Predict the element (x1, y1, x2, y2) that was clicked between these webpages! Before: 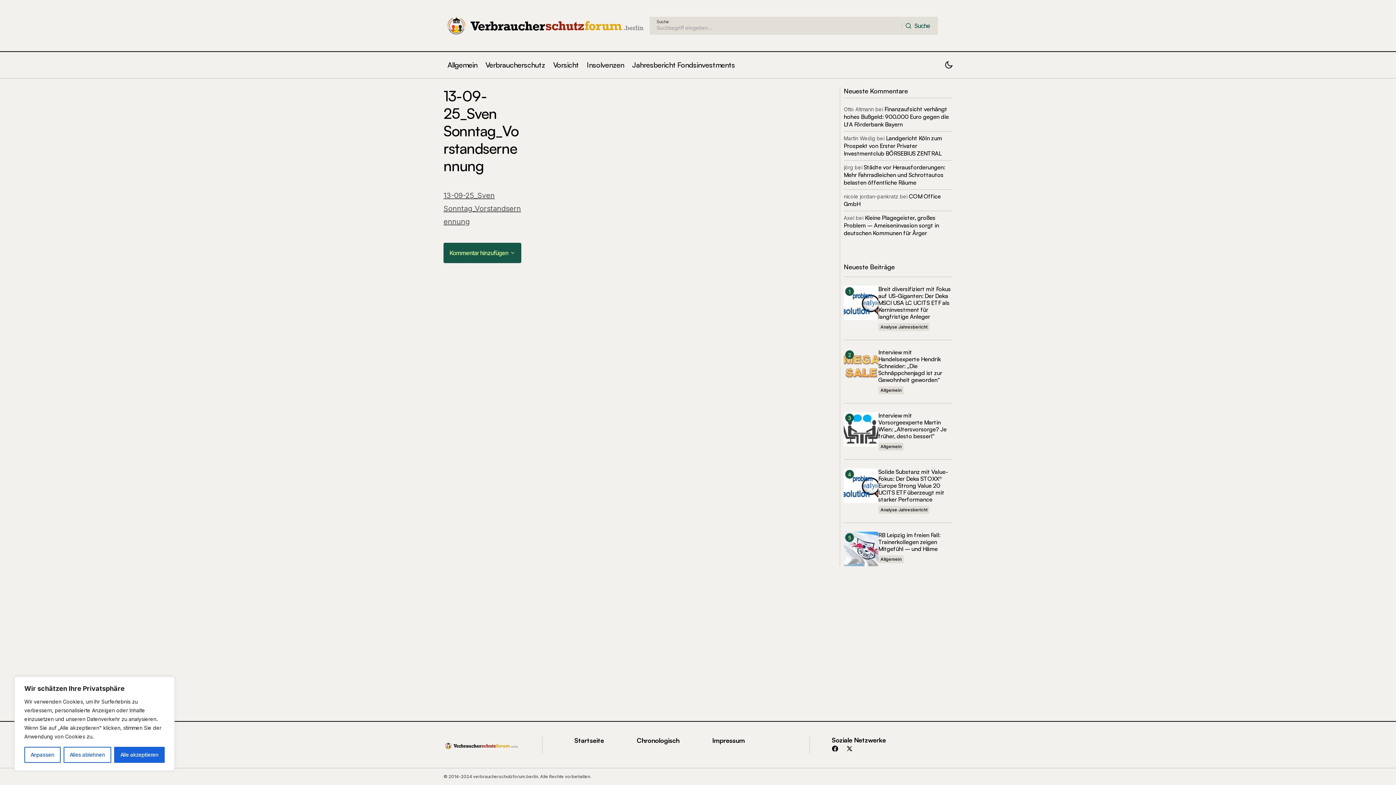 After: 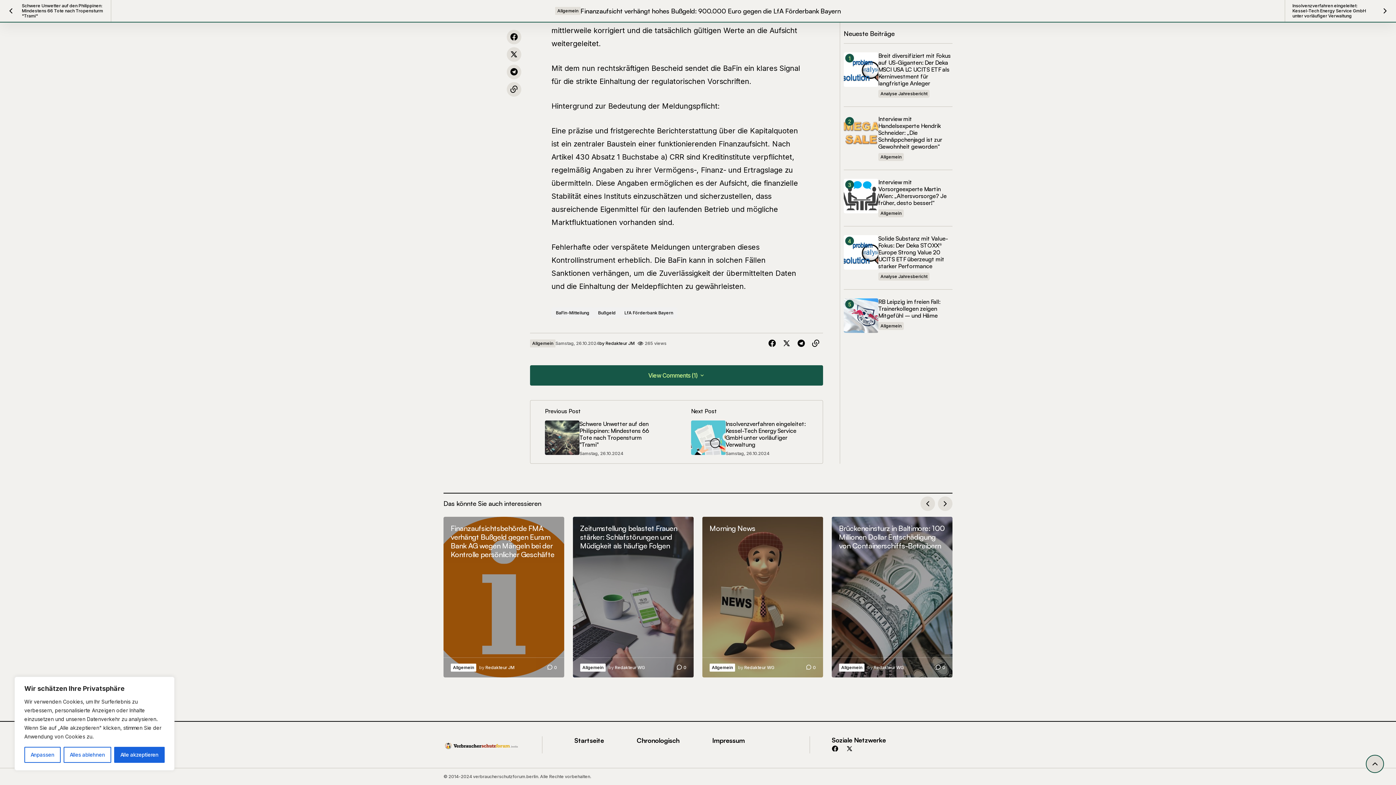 Action: label: Finanzaufsicht verhängt hohes Bußgeld: 900.000 Euro gegen die LfA Förderbank Bayern bbox: (844, 105, 949, 128)